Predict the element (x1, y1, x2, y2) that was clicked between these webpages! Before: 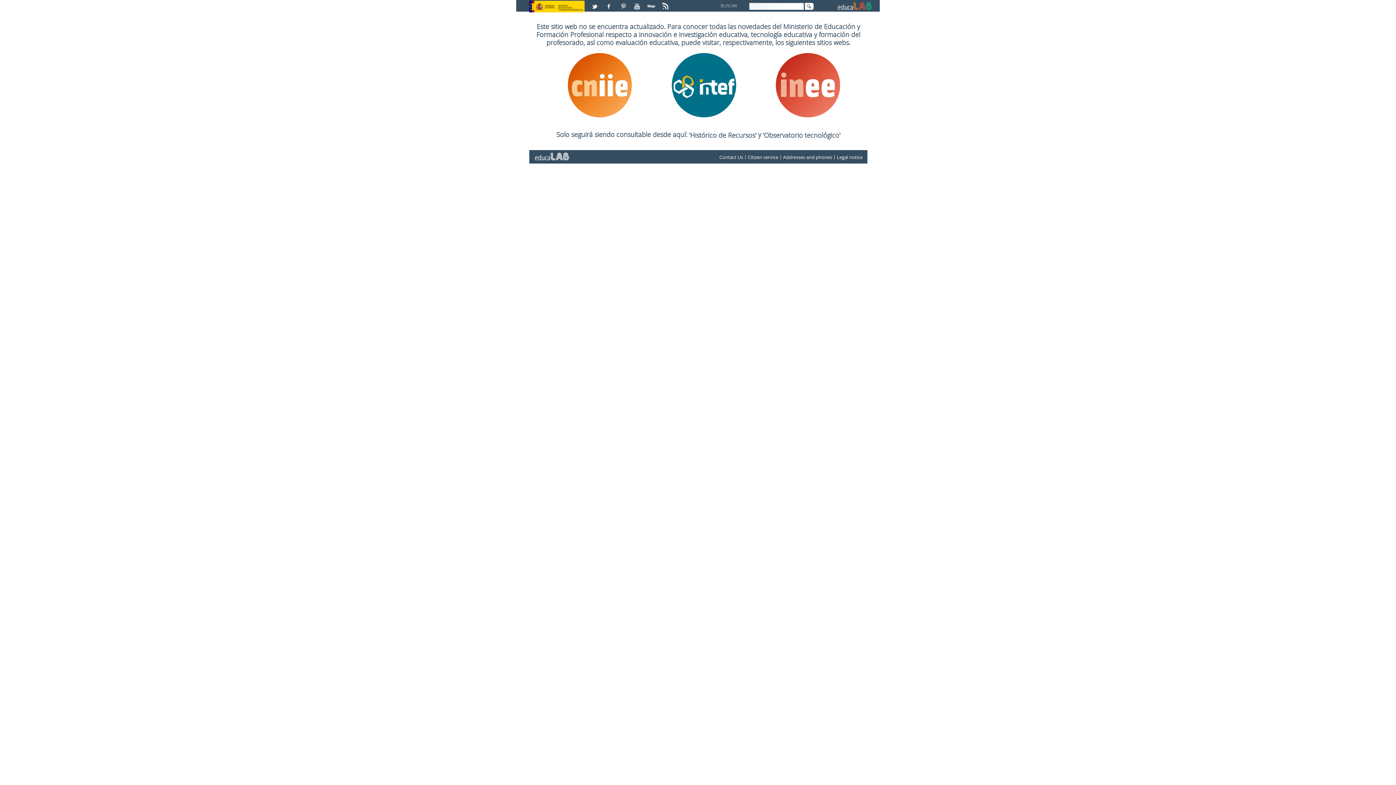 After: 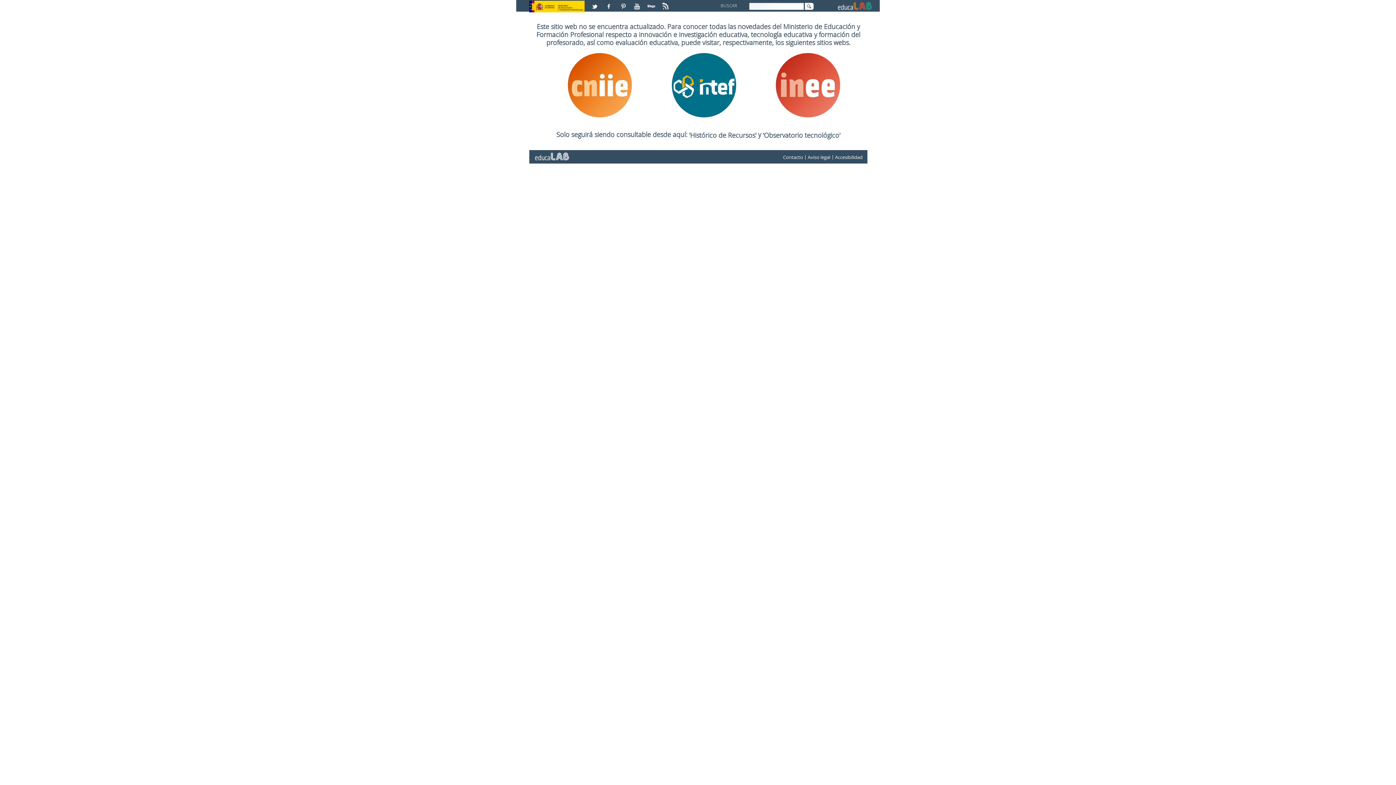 Action: bbox: (836, 0, 874, 6)